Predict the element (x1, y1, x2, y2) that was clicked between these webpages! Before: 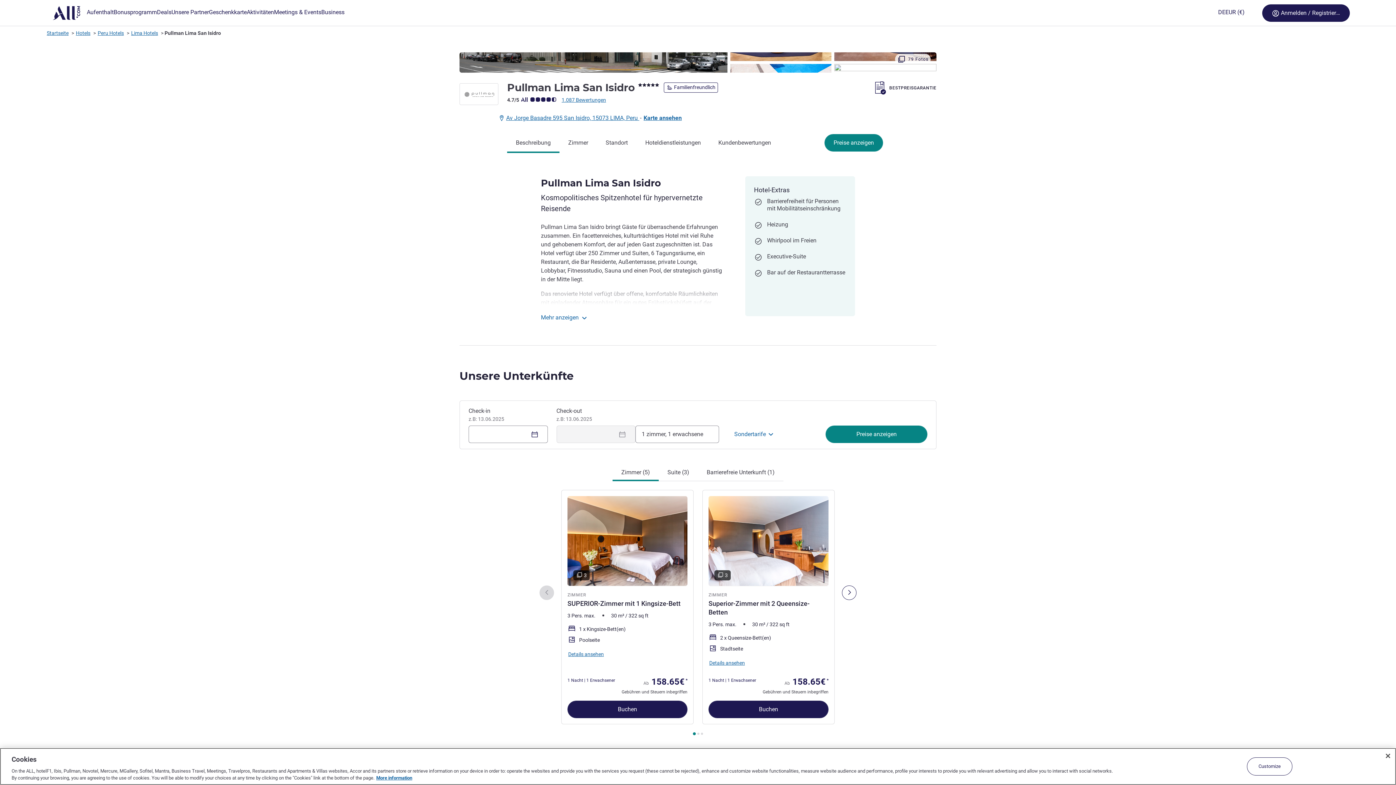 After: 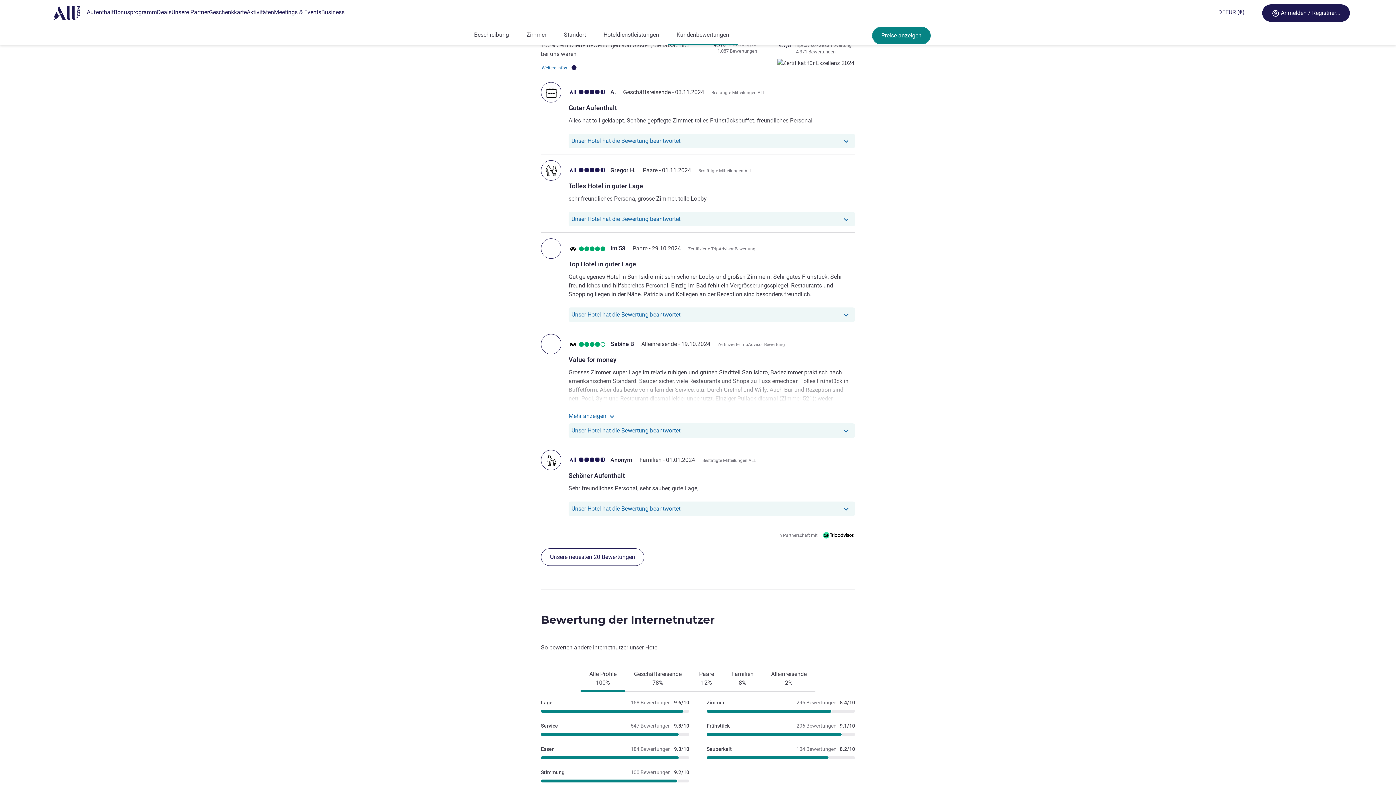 Action: bbox: (561, 96, 606, 102) label: 1.087 Bewertungen